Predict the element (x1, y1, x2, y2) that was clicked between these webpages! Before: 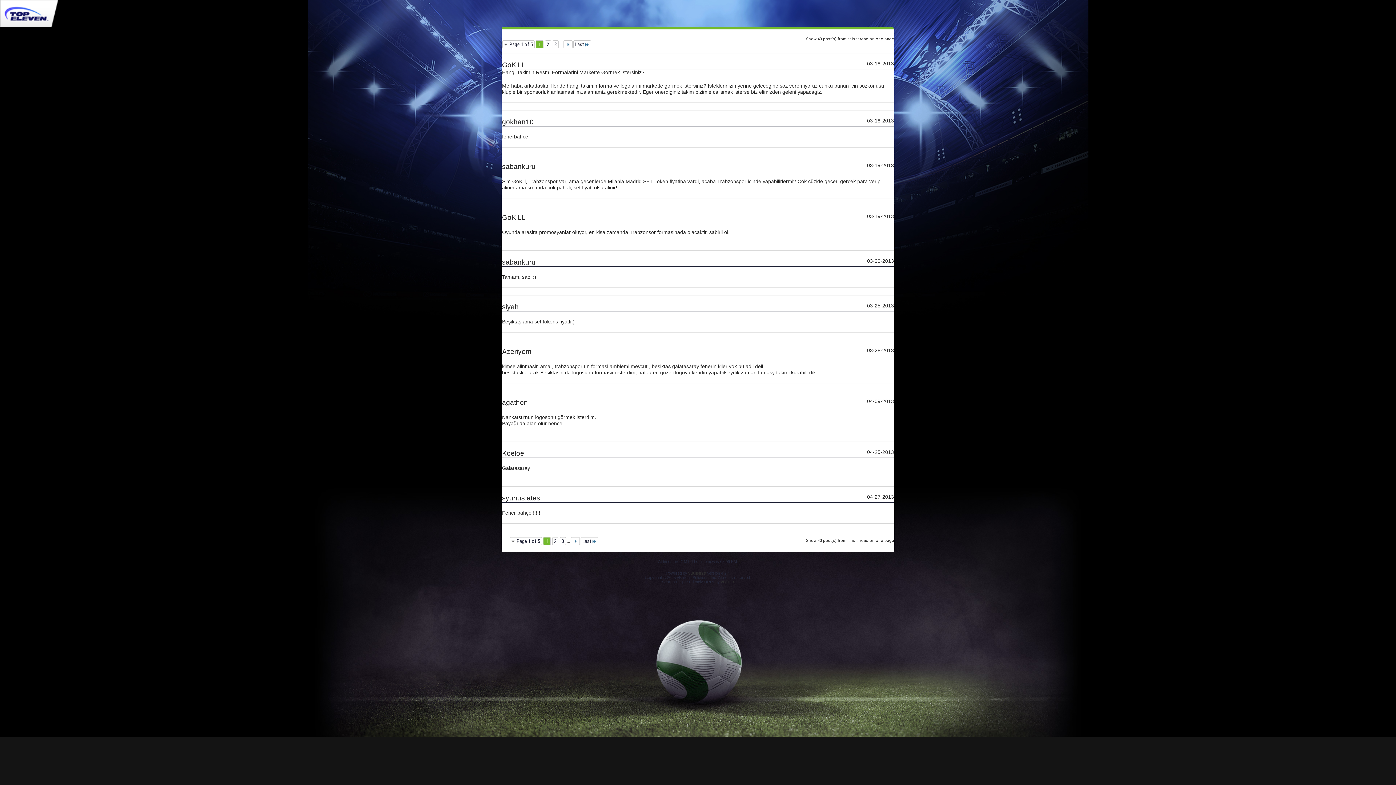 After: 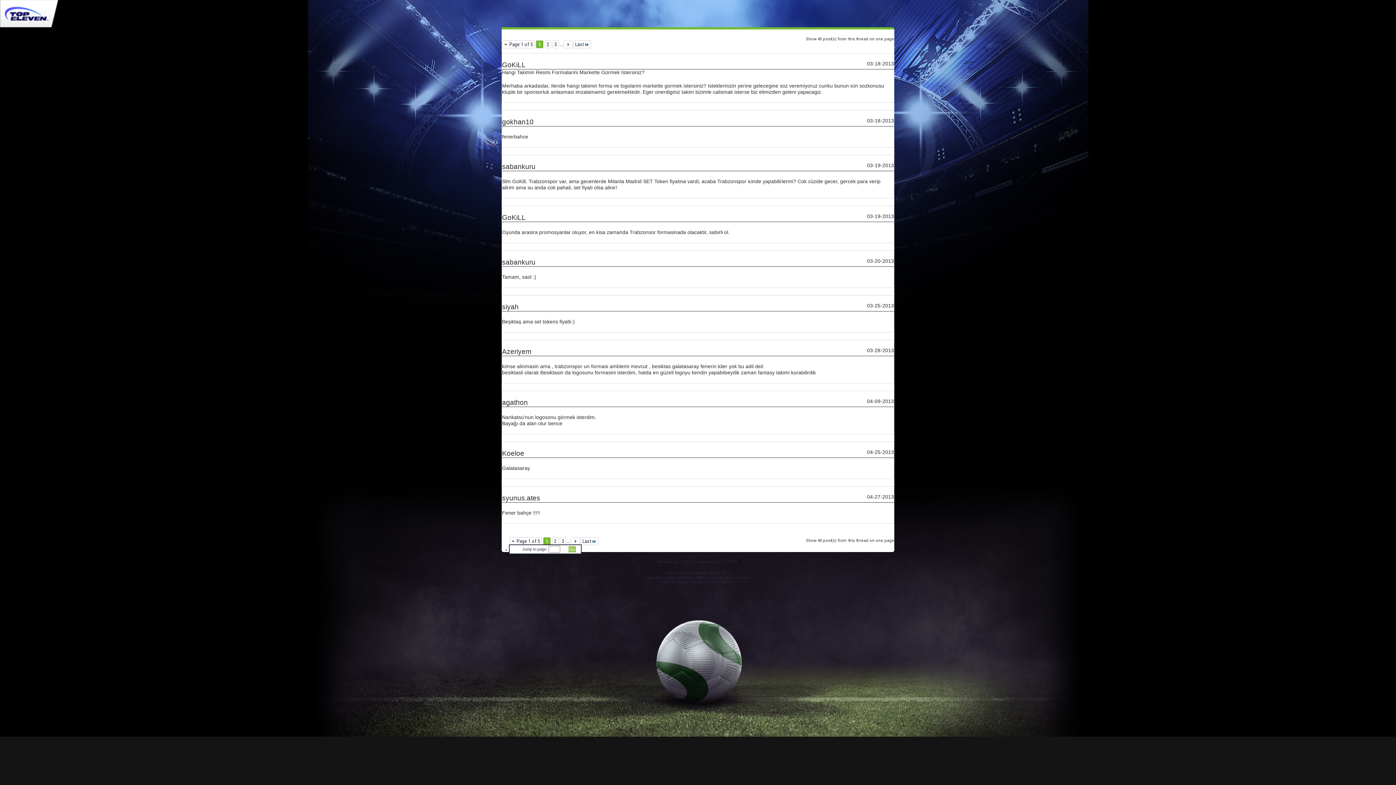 Action: label: 1 bbox: (543, 537, 550, 545)